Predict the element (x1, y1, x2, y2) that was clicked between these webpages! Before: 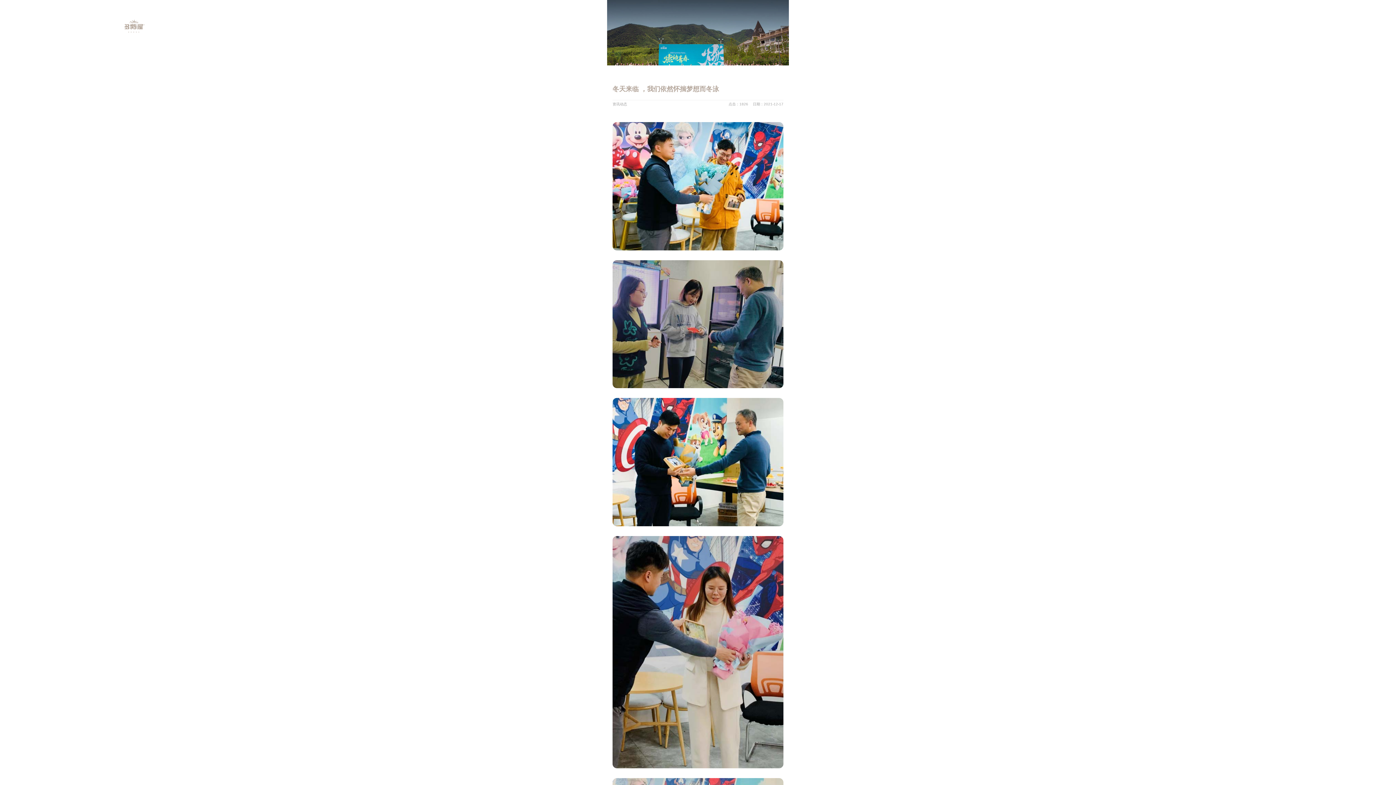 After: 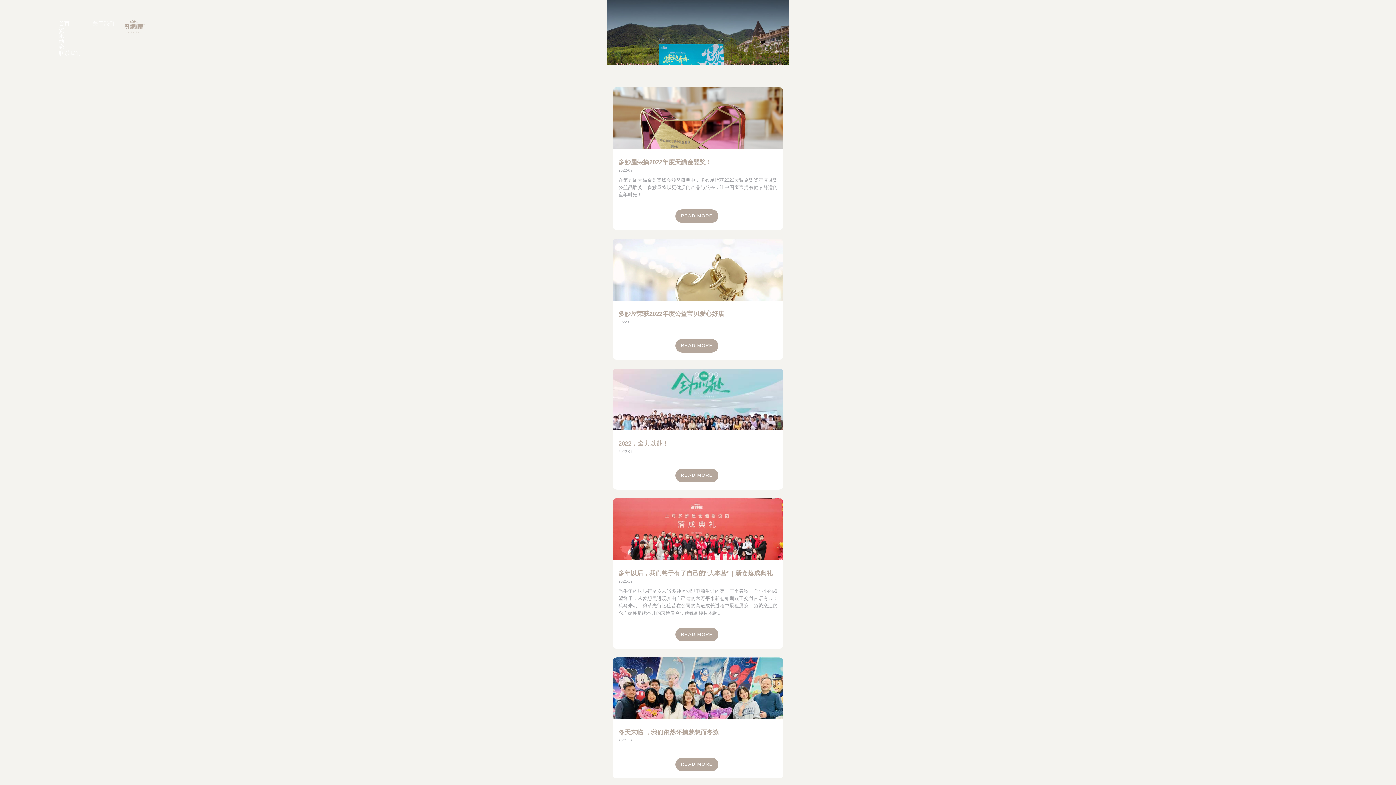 Action: label: 资讯动态 bbox: (58, 26, 64, 49)